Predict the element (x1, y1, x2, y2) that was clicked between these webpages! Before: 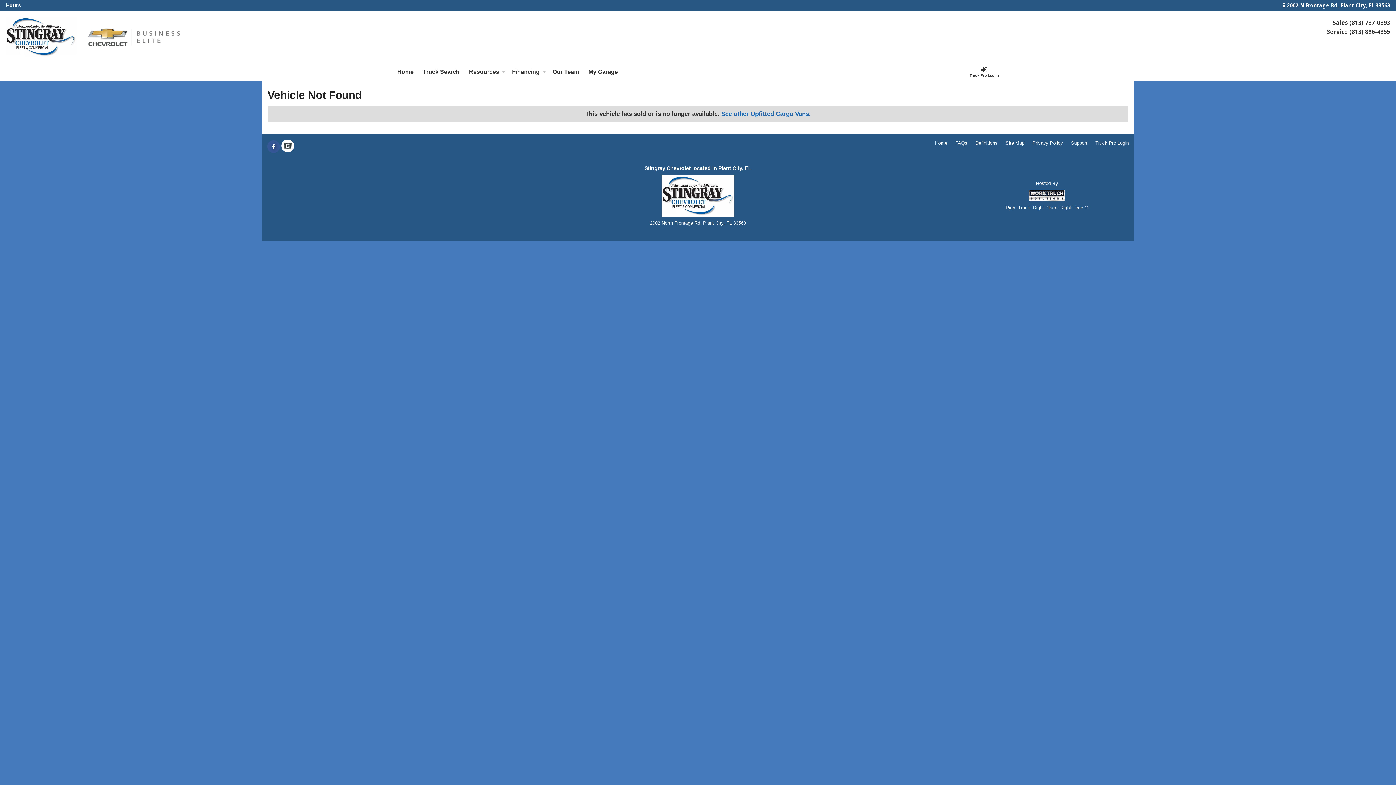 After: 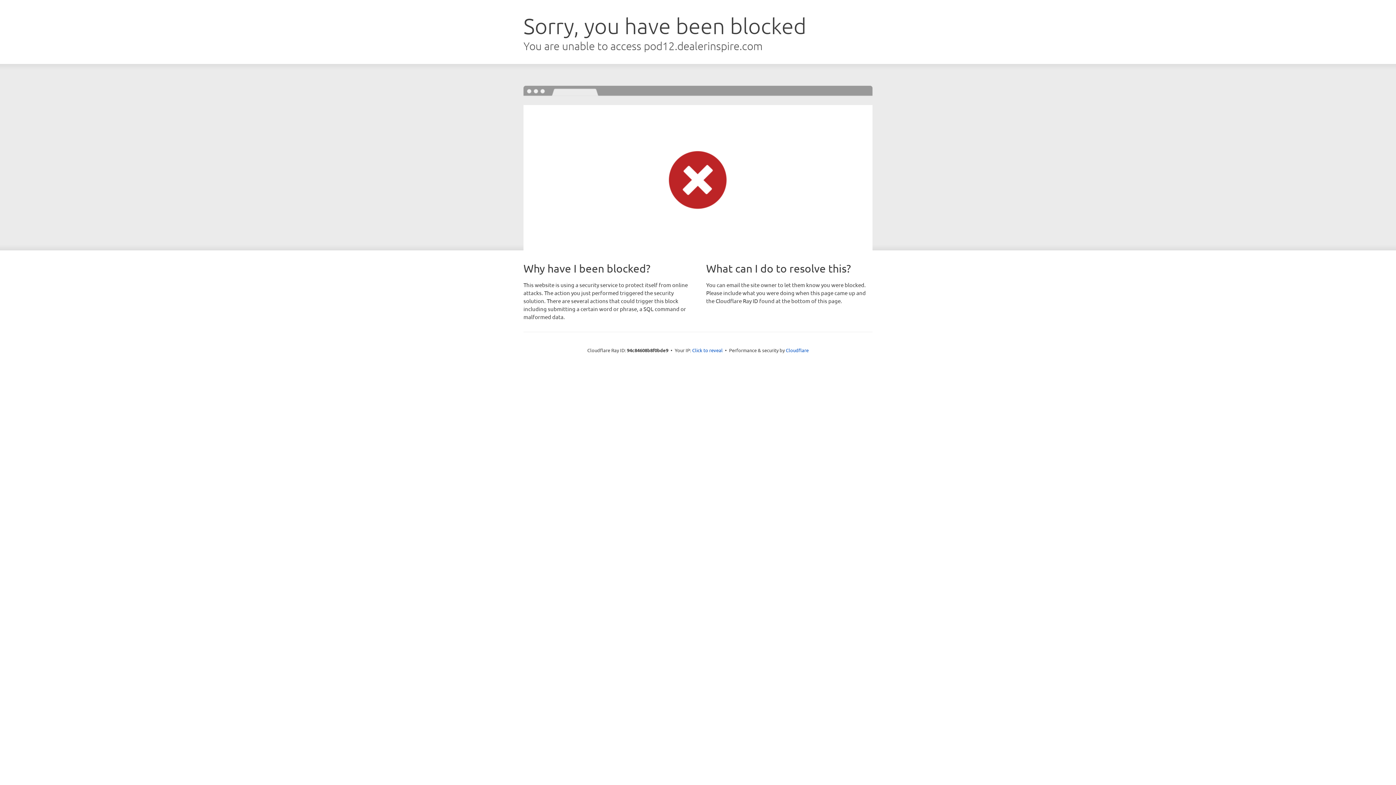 Action: bbox: (5, 16, 76, 57)